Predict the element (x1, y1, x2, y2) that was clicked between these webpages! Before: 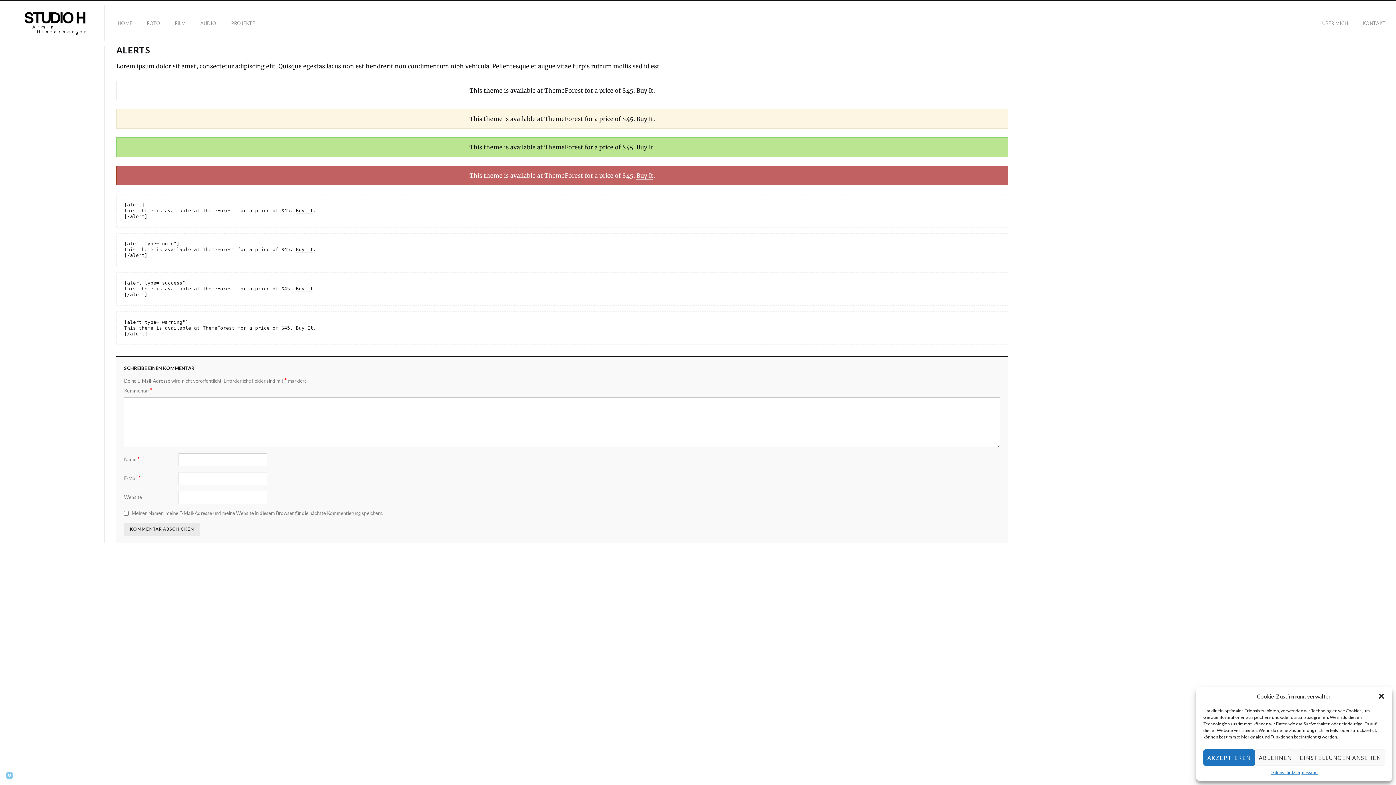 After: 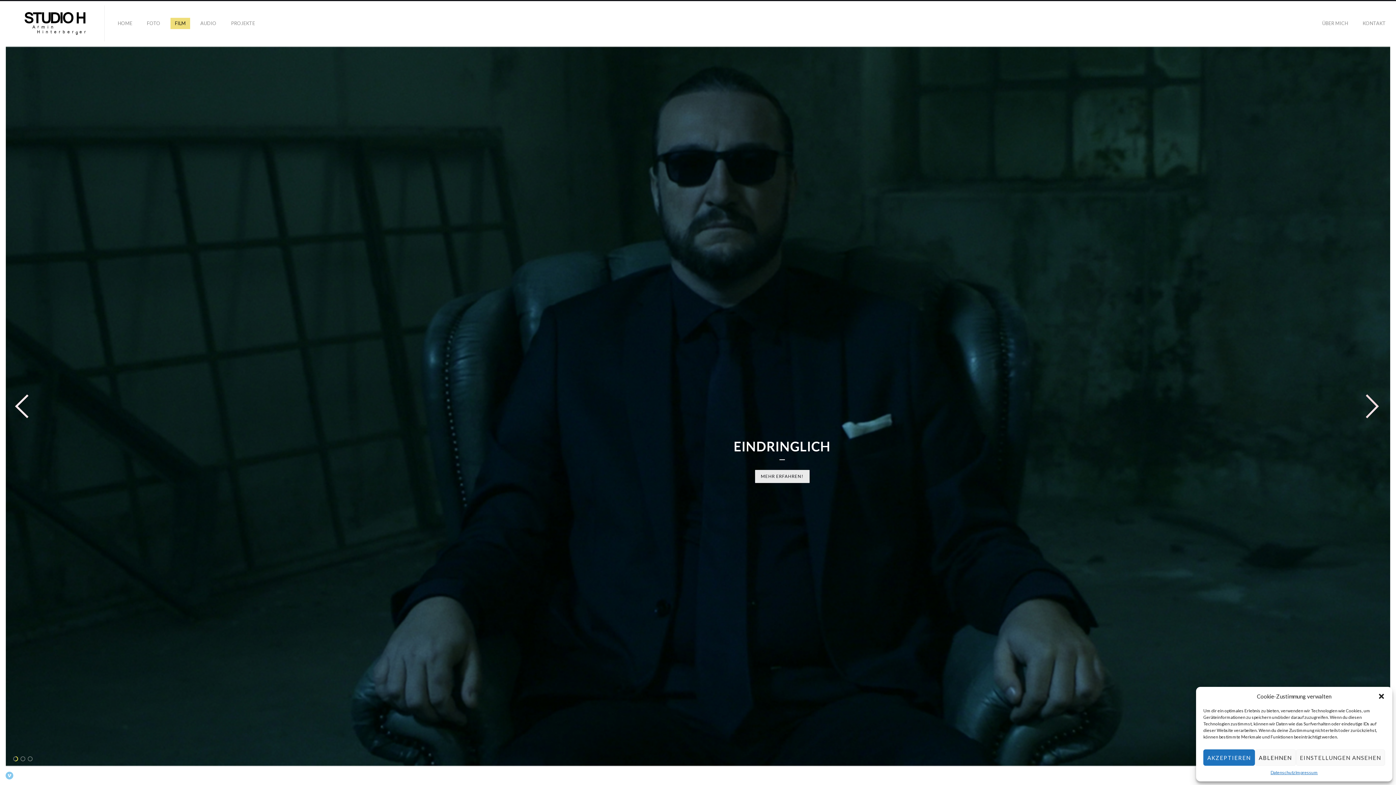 Action: bbox: (170, 17, 190, 29) label: FILM